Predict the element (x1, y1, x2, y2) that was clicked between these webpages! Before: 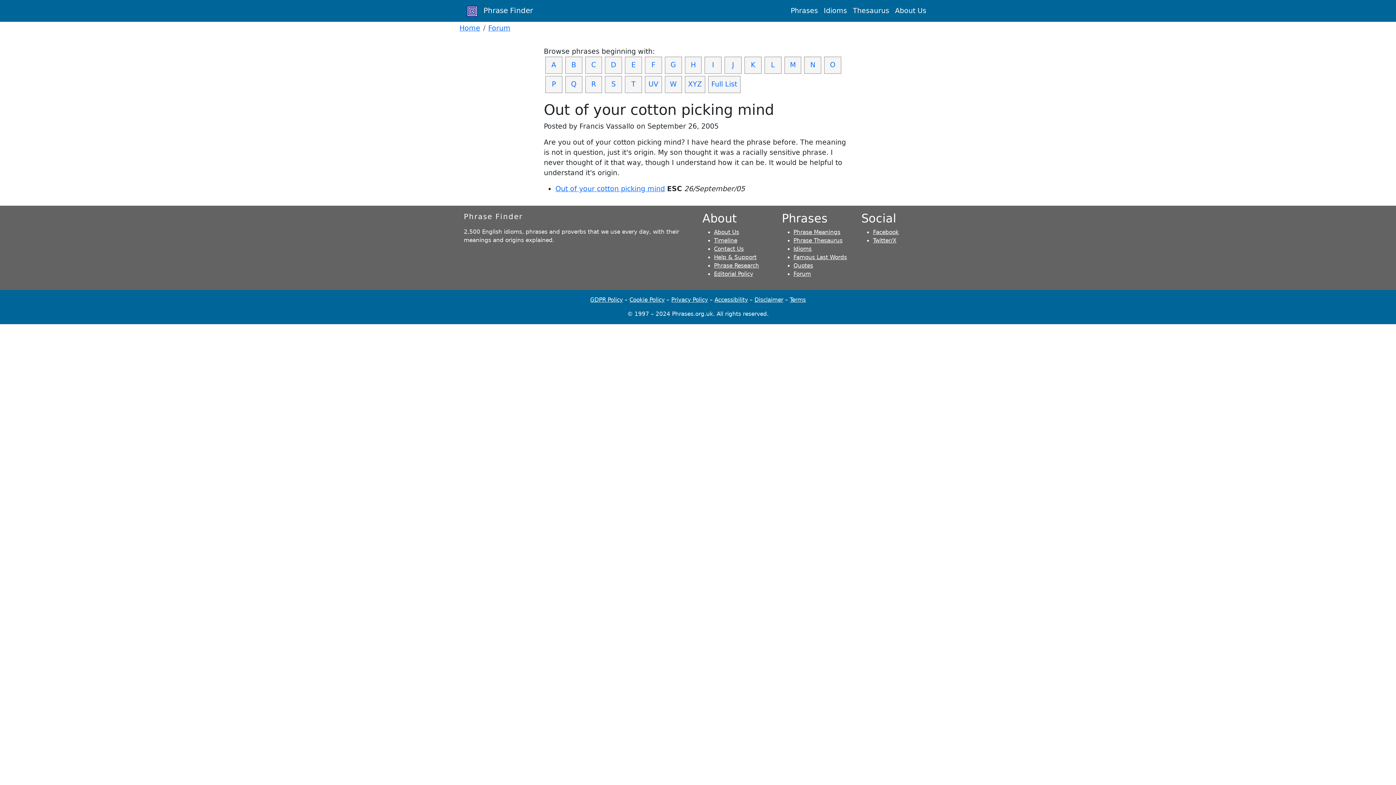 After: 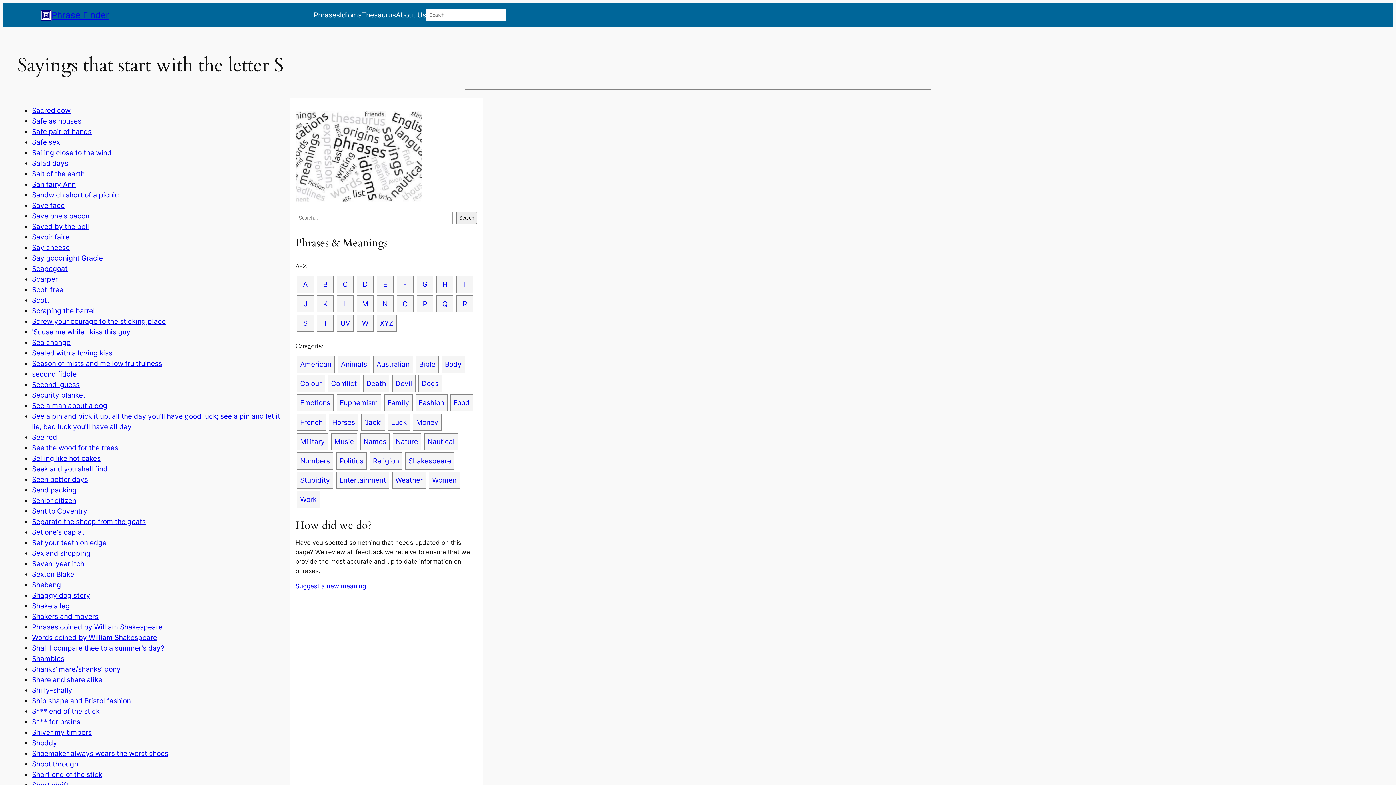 Action: bbox: (605, 76, 622, 93) label: S